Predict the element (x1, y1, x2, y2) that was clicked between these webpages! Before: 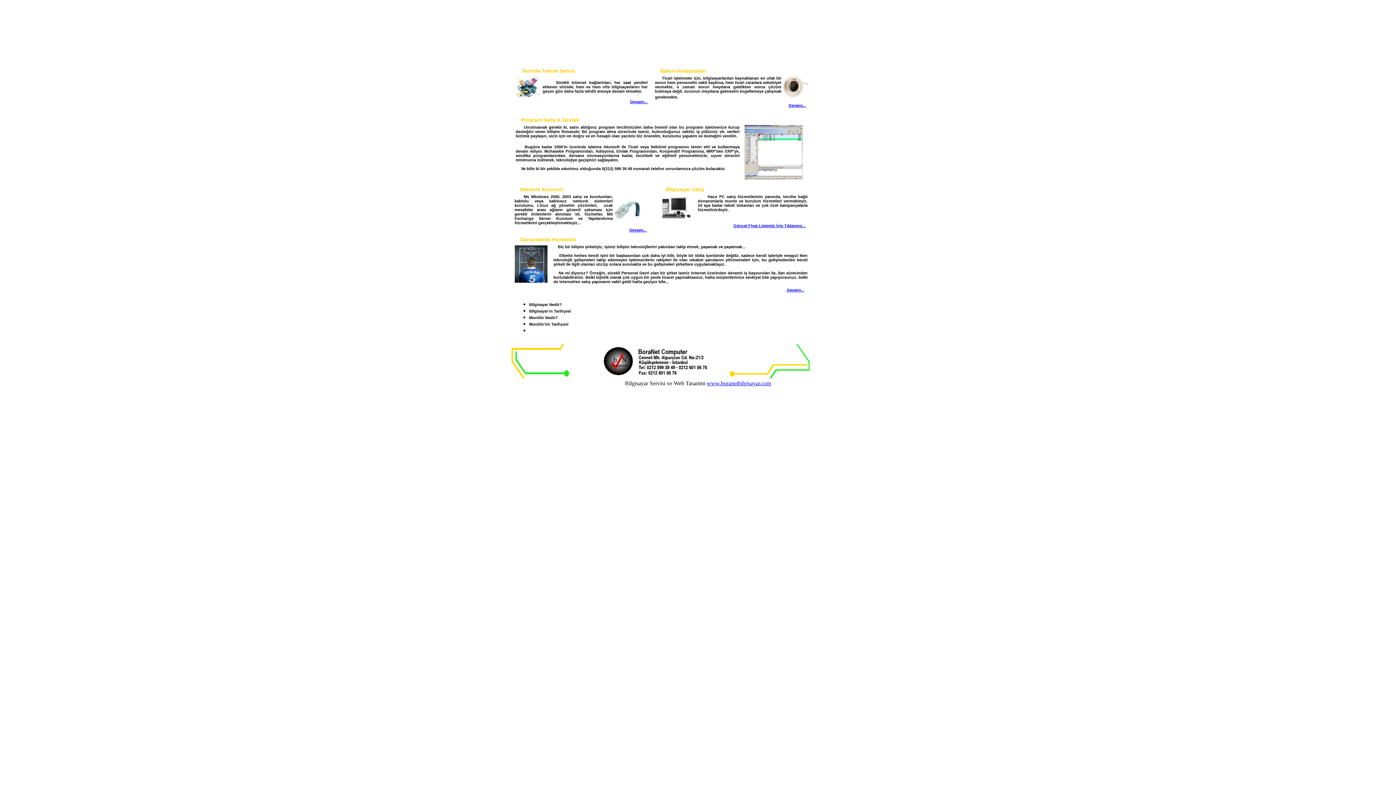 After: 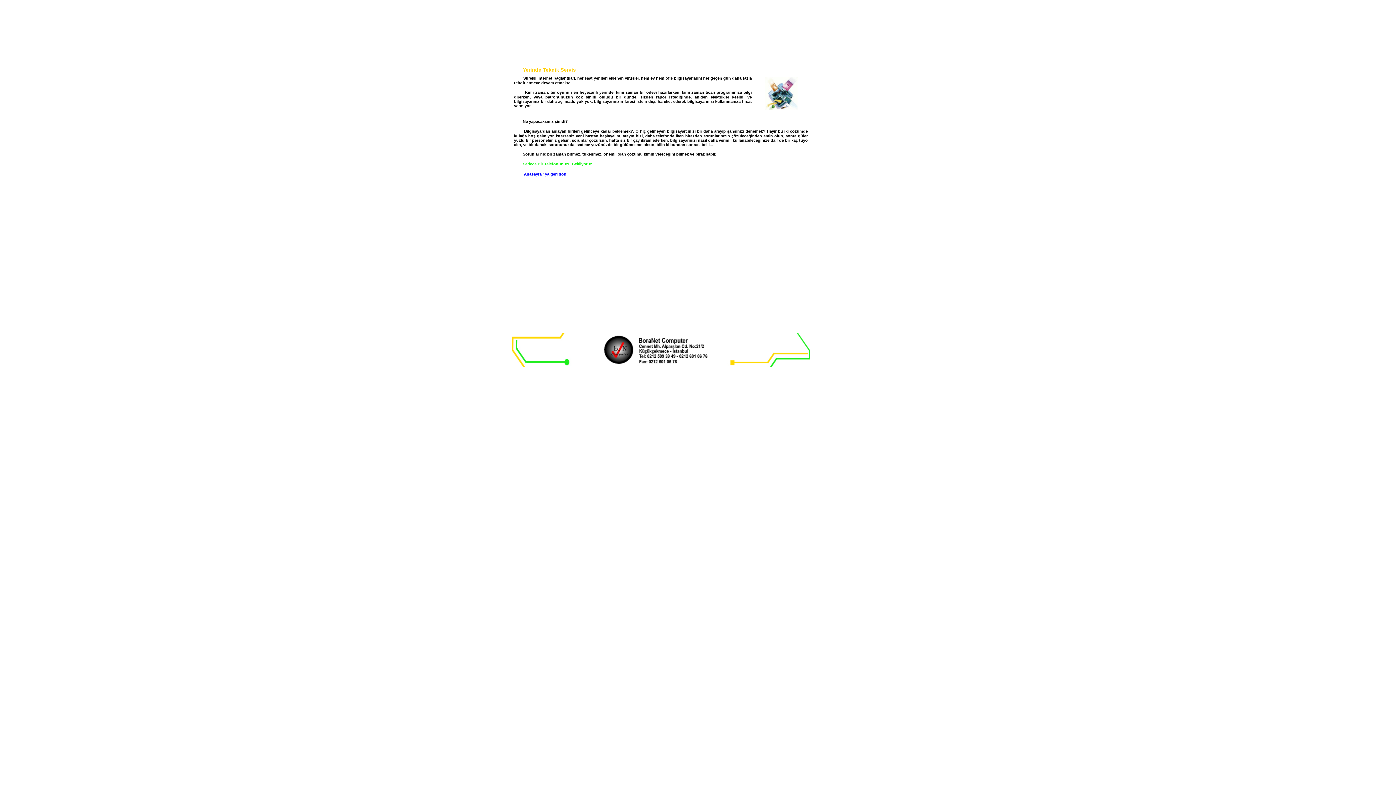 Action: label: Devamı... bbox: (630, 99, 647, 104)